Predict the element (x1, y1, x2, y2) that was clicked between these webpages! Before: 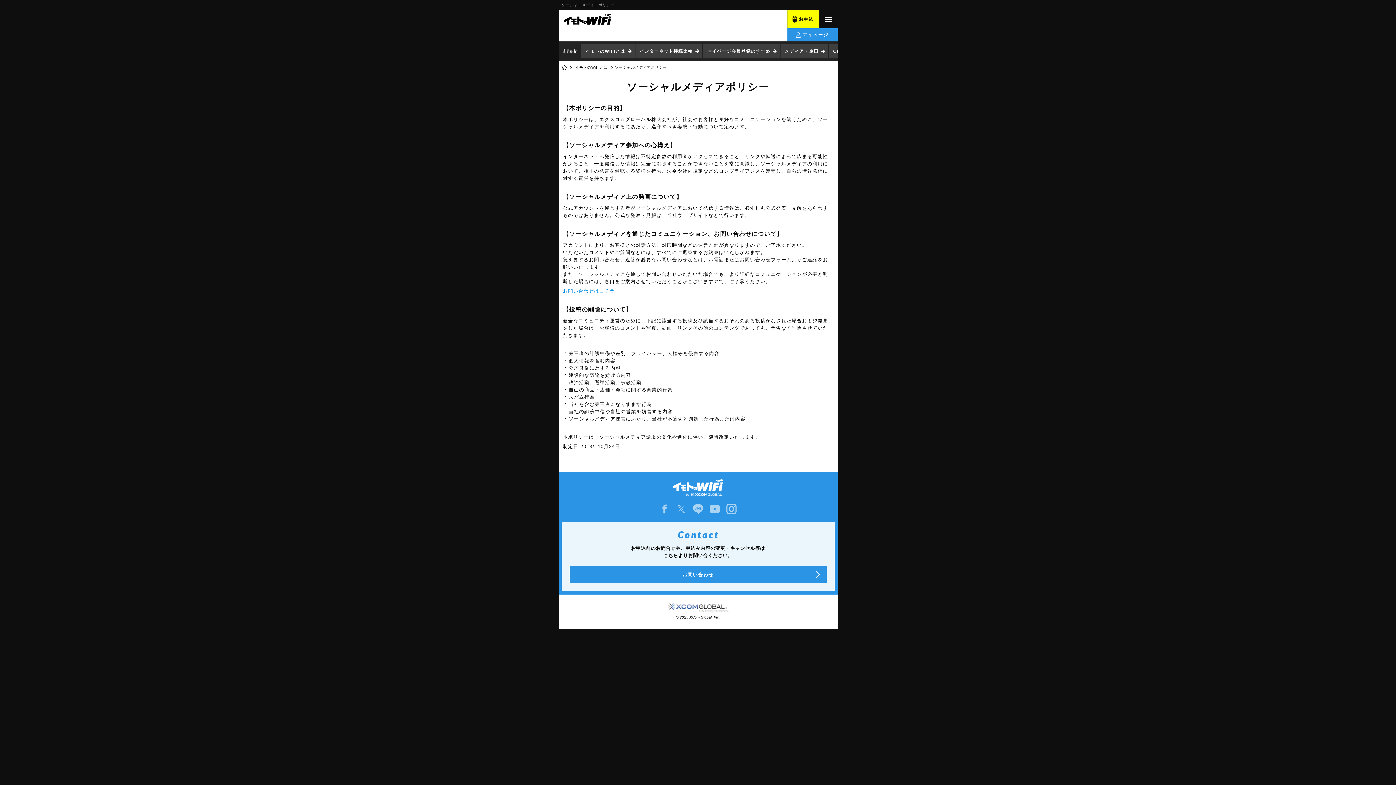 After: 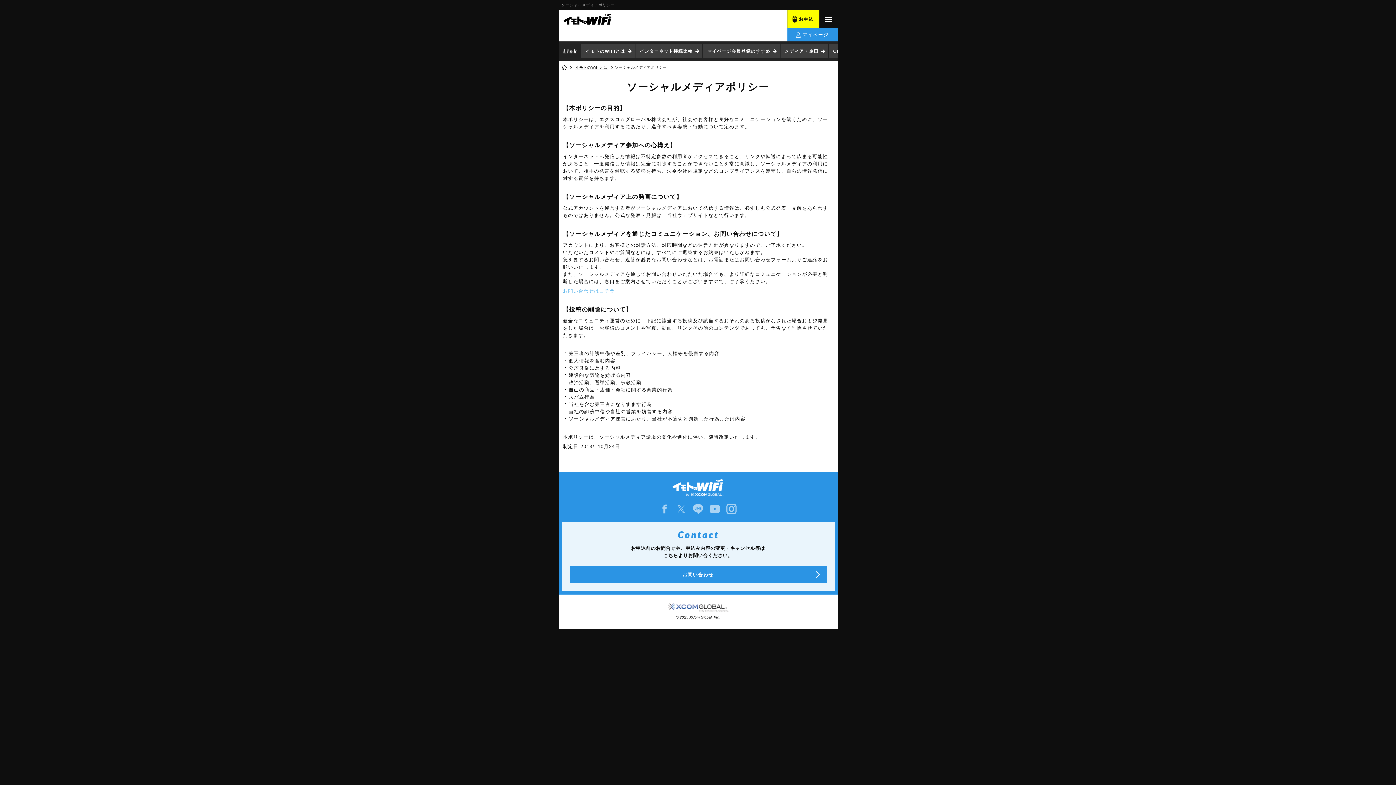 Action: label: お問い合わせはコチラ bbox: (563, 288, 615, 293)